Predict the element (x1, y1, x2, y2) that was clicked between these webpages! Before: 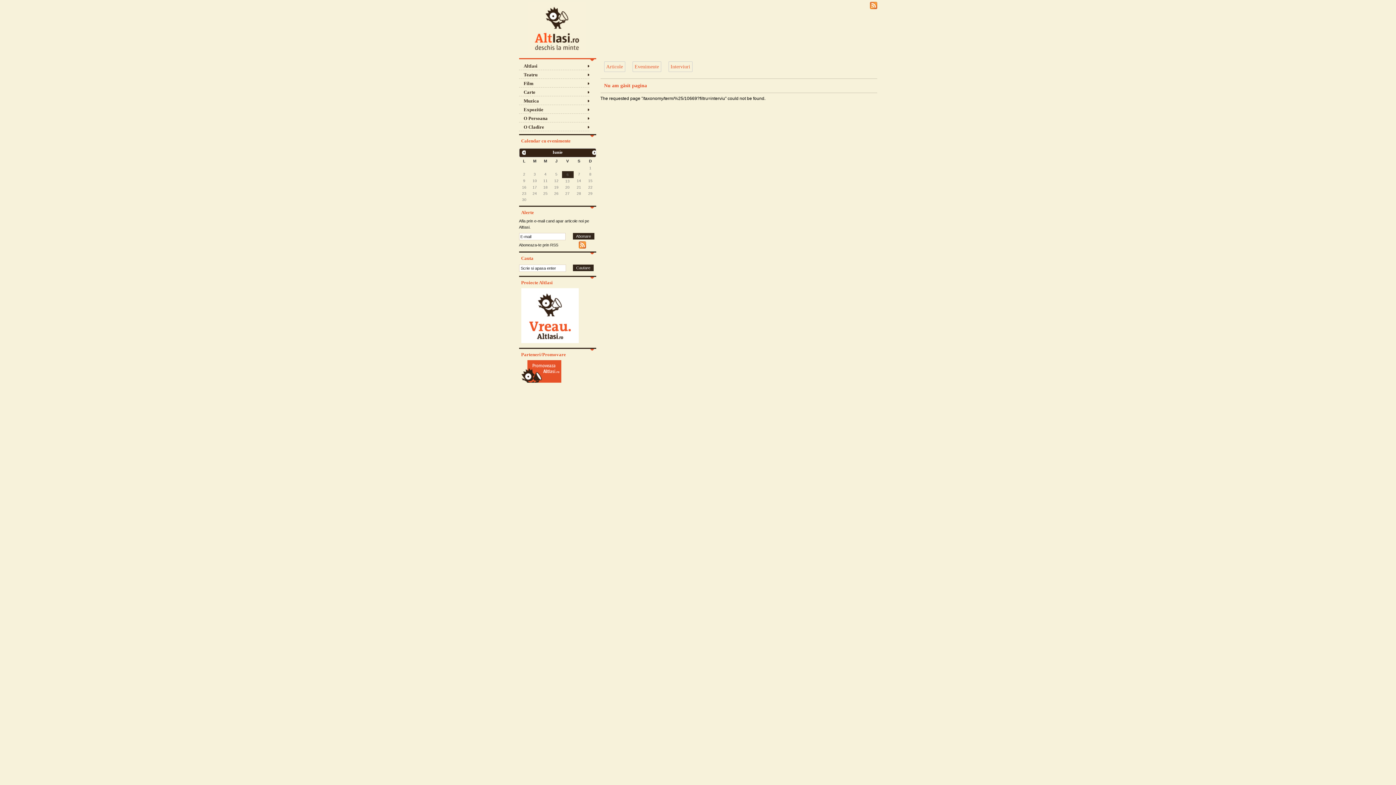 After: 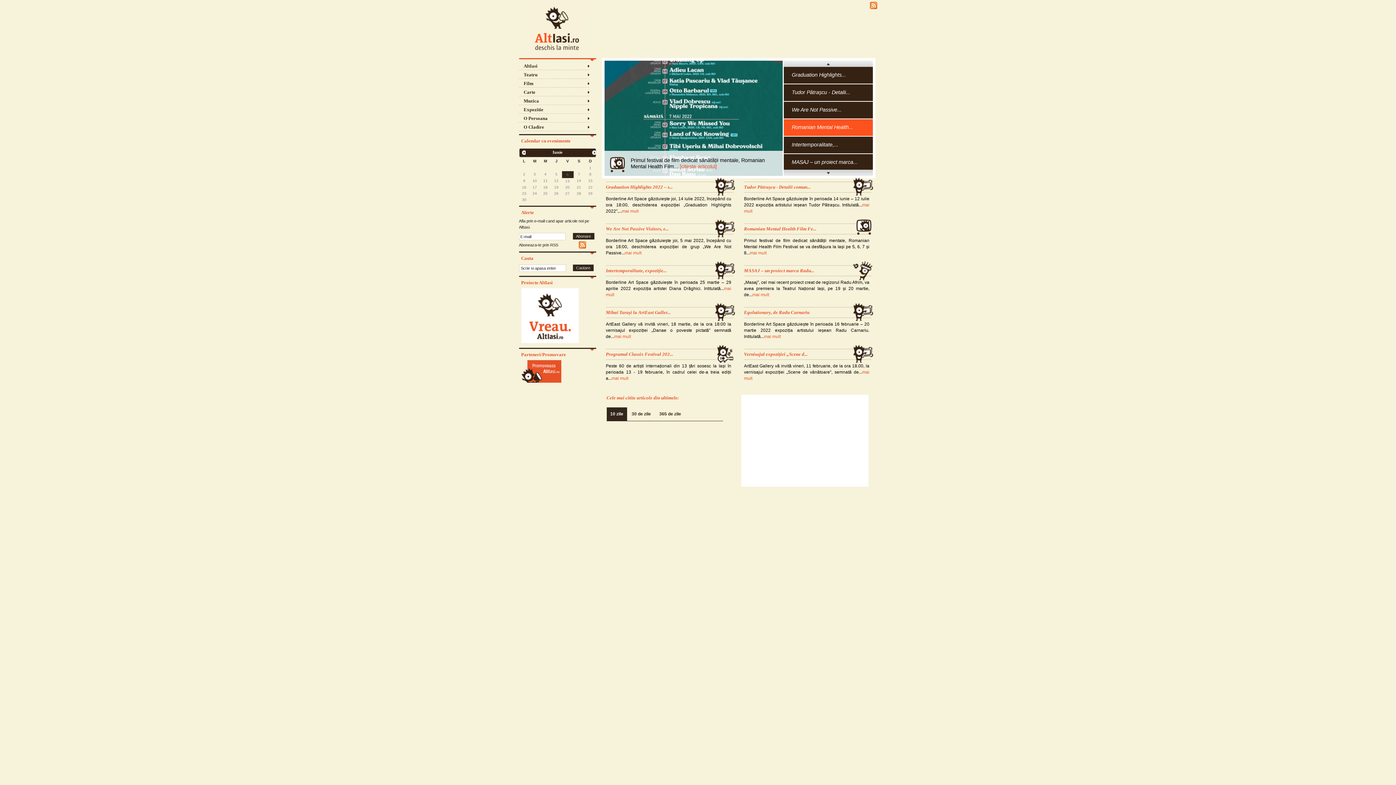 Action: label: AltIasi bbox: (519, 62, 589, 70)